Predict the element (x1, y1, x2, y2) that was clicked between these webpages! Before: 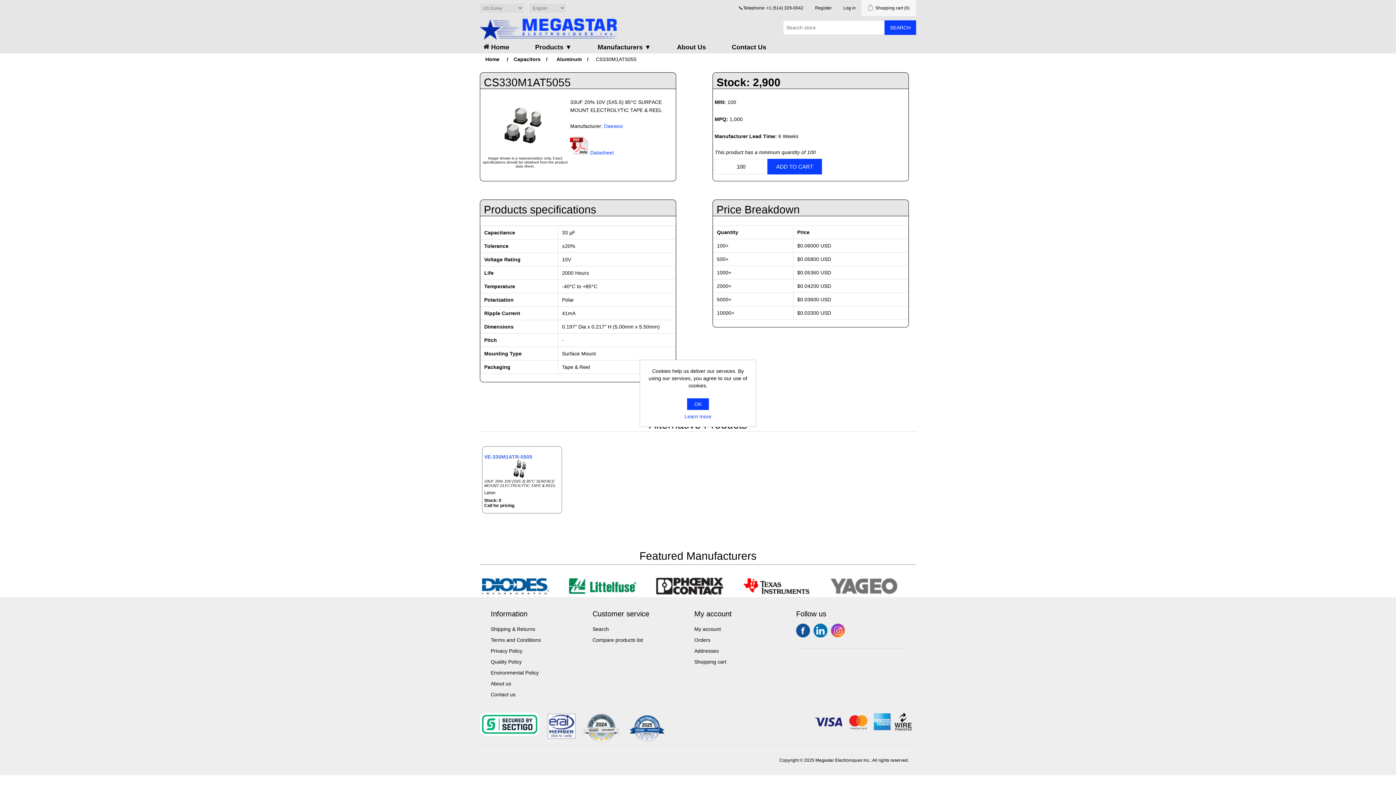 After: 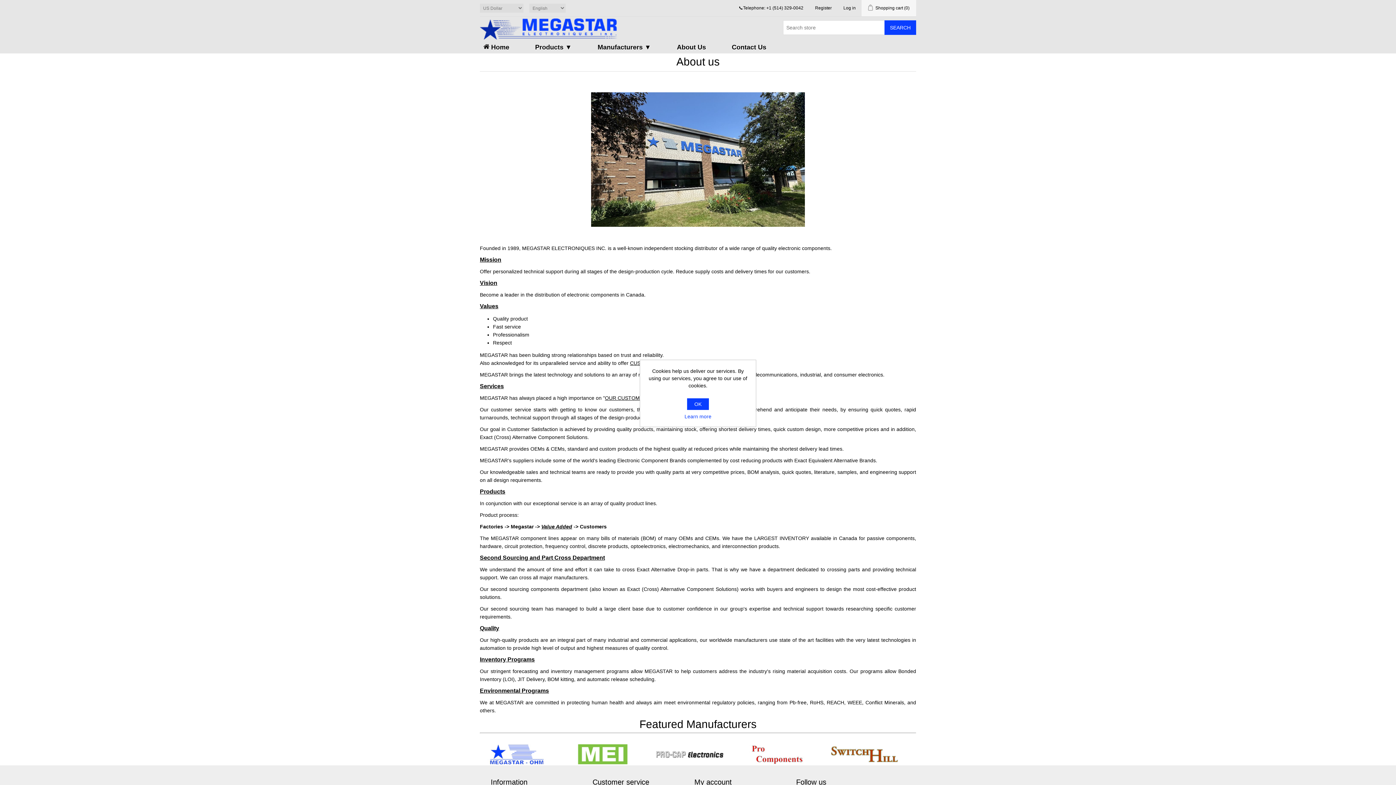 Action: label: About us bbox: (490, 681, 511, 686)